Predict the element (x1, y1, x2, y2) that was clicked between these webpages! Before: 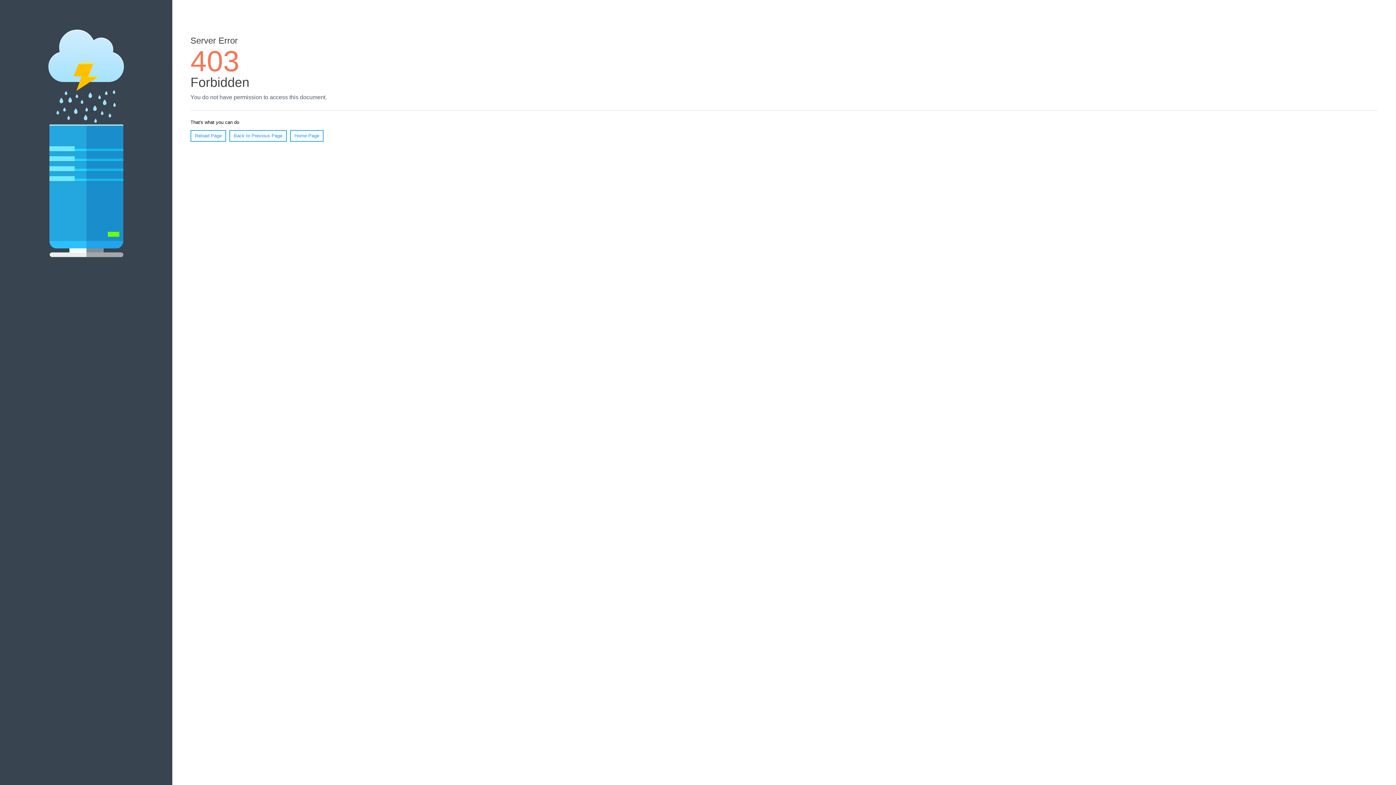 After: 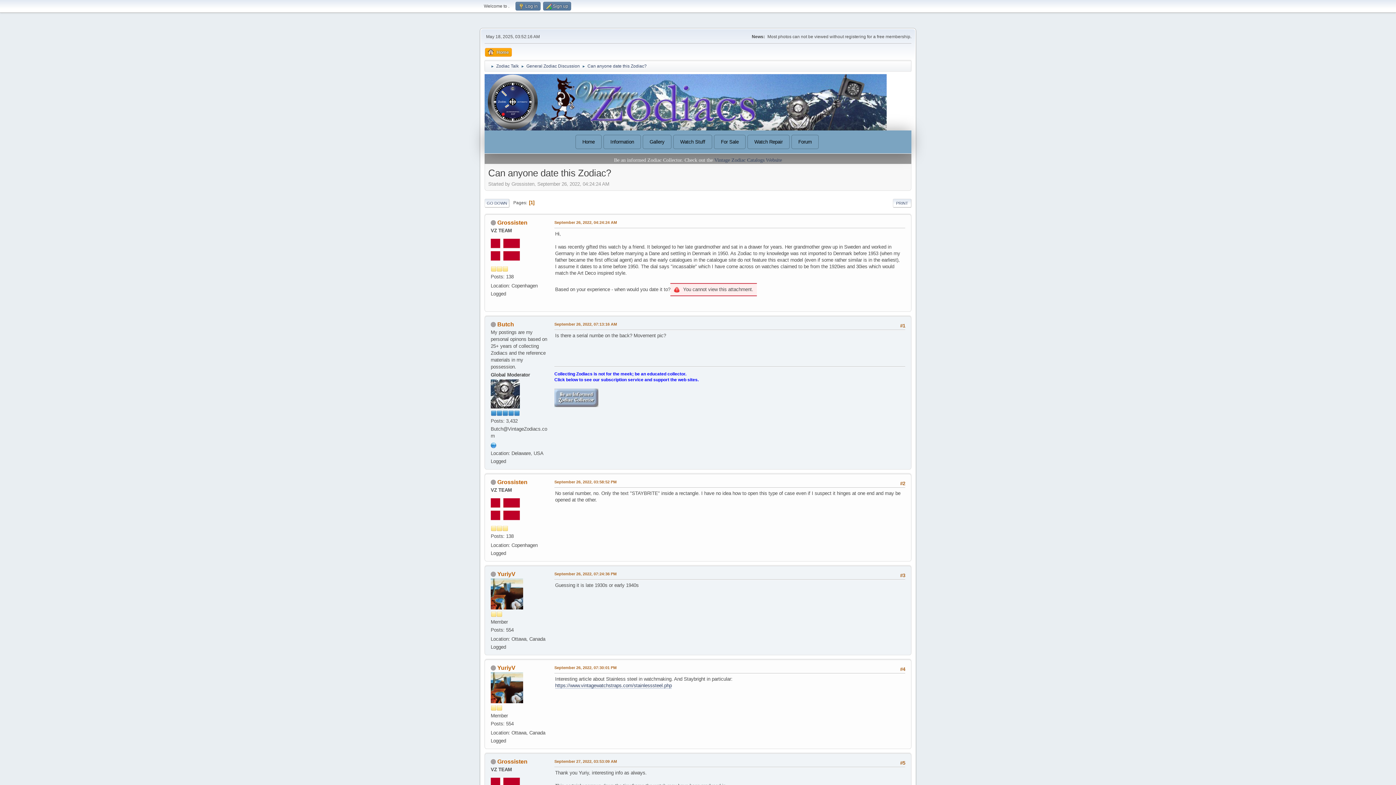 Action: label: Reload Page bbox: (190, 130, 226, 141)